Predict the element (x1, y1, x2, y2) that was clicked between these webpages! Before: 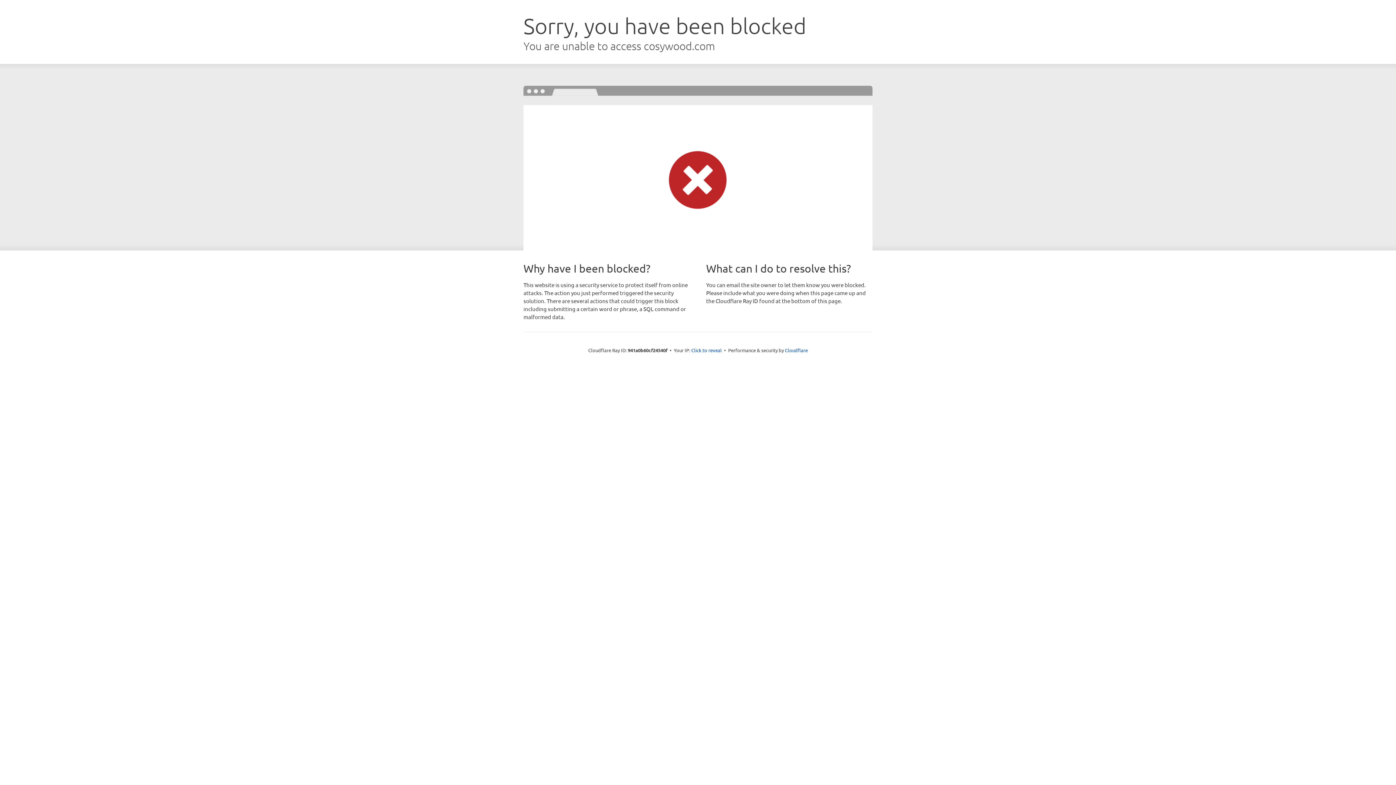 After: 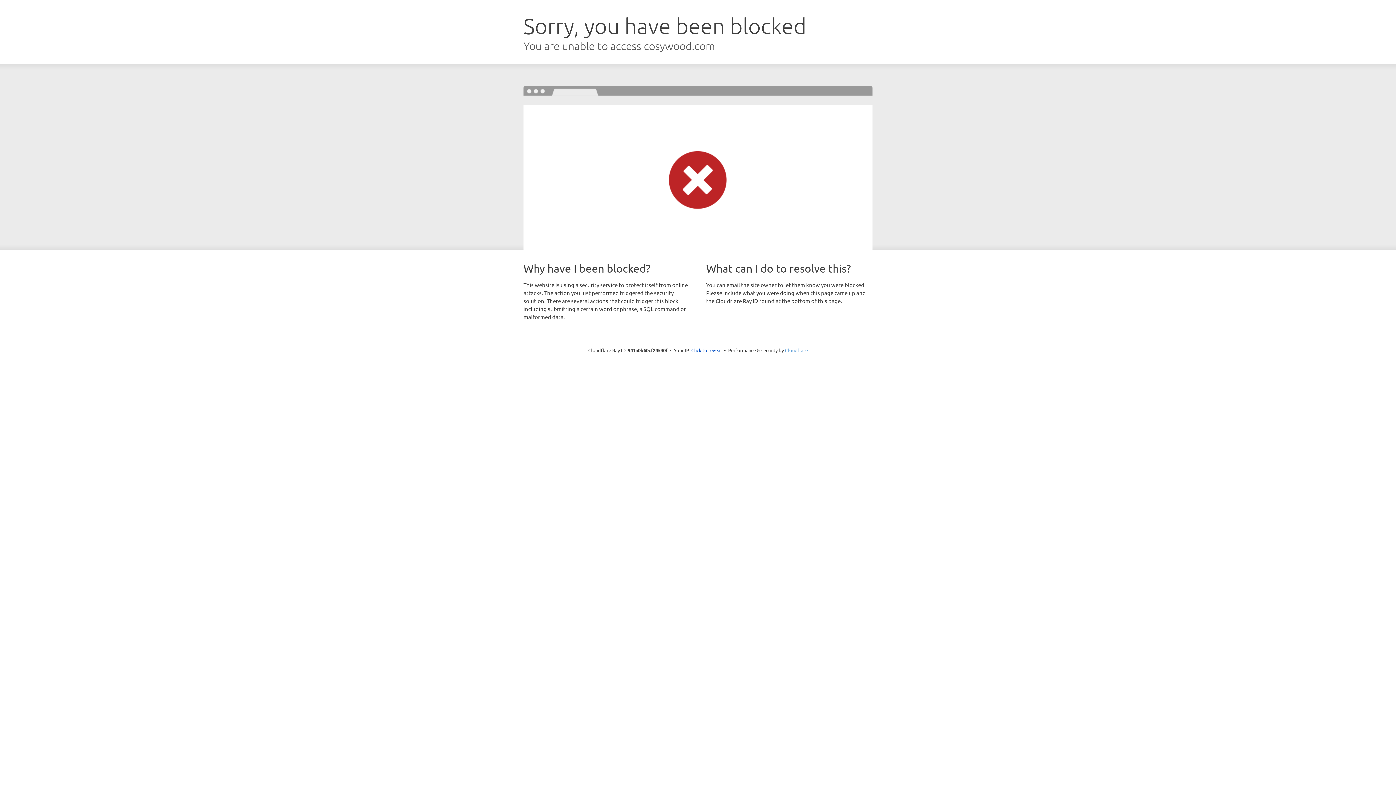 Action: label: Cloudflare bbox: (785, 347, 808, 353)